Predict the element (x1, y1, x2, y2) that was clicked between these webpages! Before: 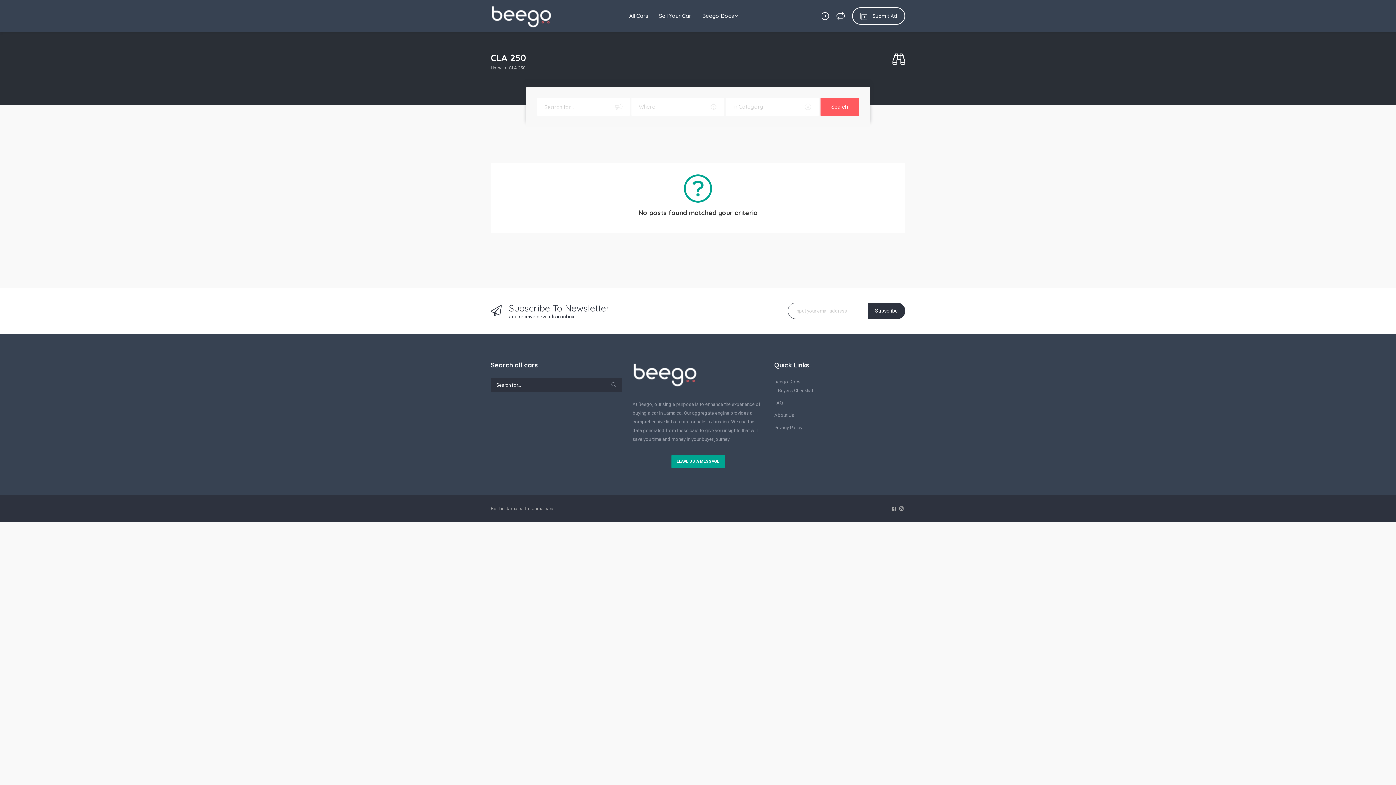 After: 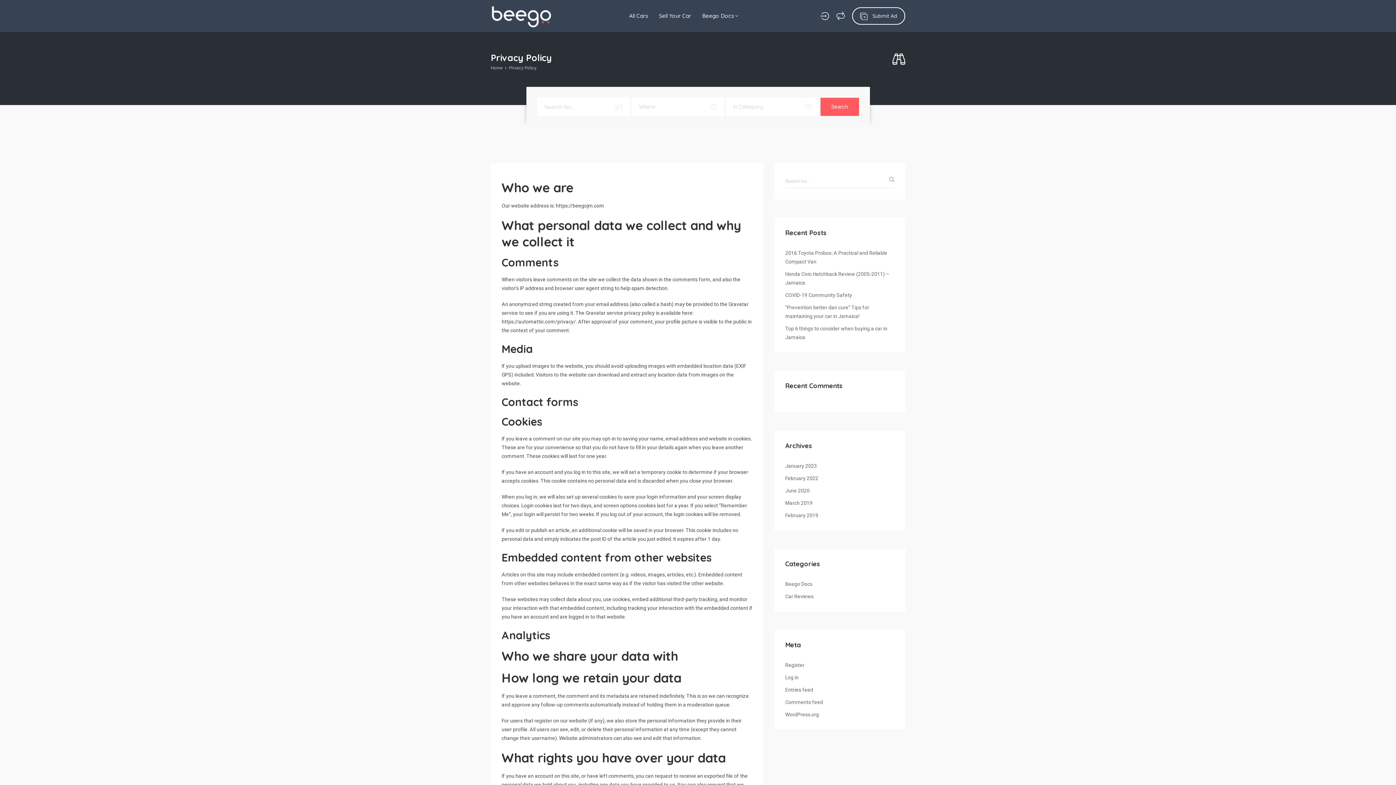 Action: bbox: (774, 423, 802, 432) label: Privacy Policy